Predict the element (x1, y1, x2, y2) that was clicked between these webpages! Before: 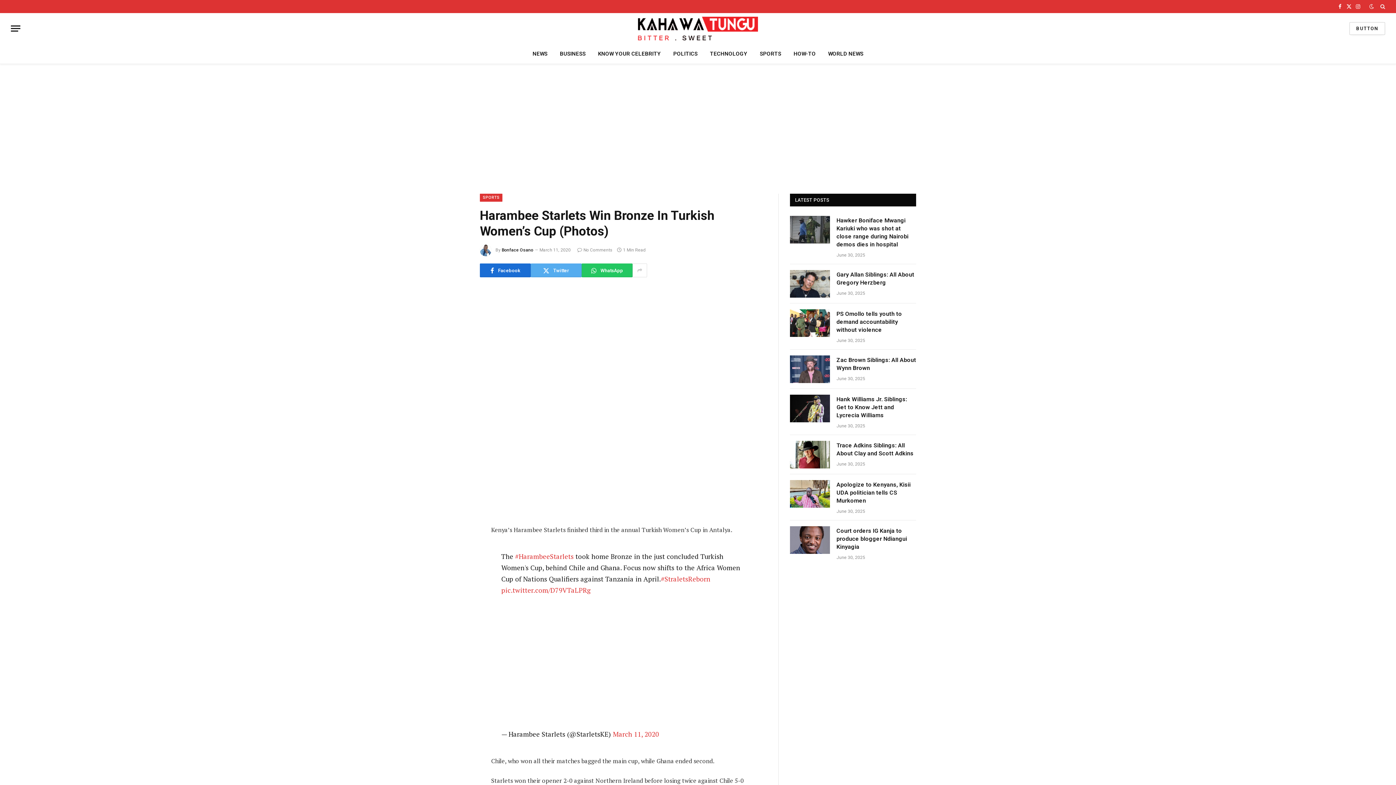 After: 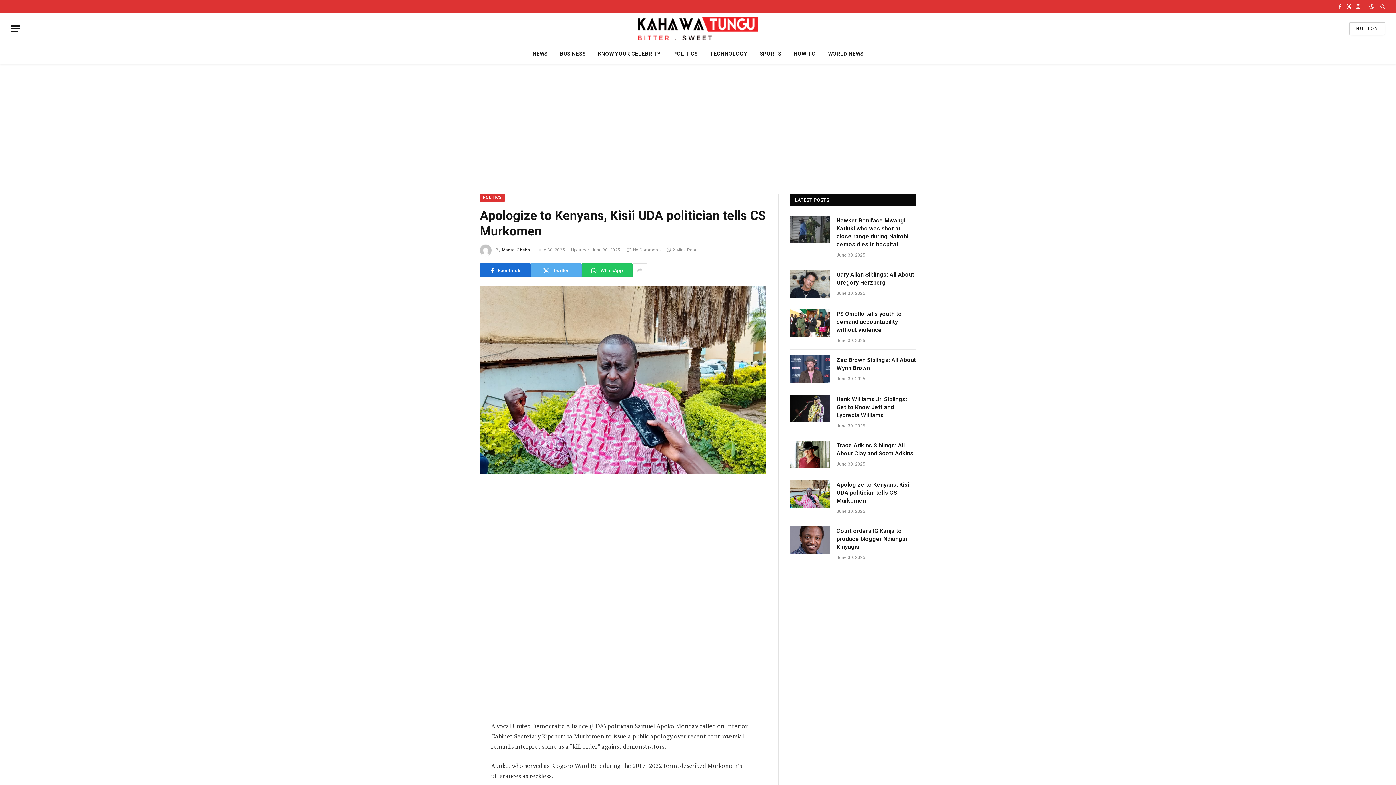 Action: bbox: (836, 481, 916, 505) label: Apologize to Kenyans, Kisii UDA politician tells CS Murkomen